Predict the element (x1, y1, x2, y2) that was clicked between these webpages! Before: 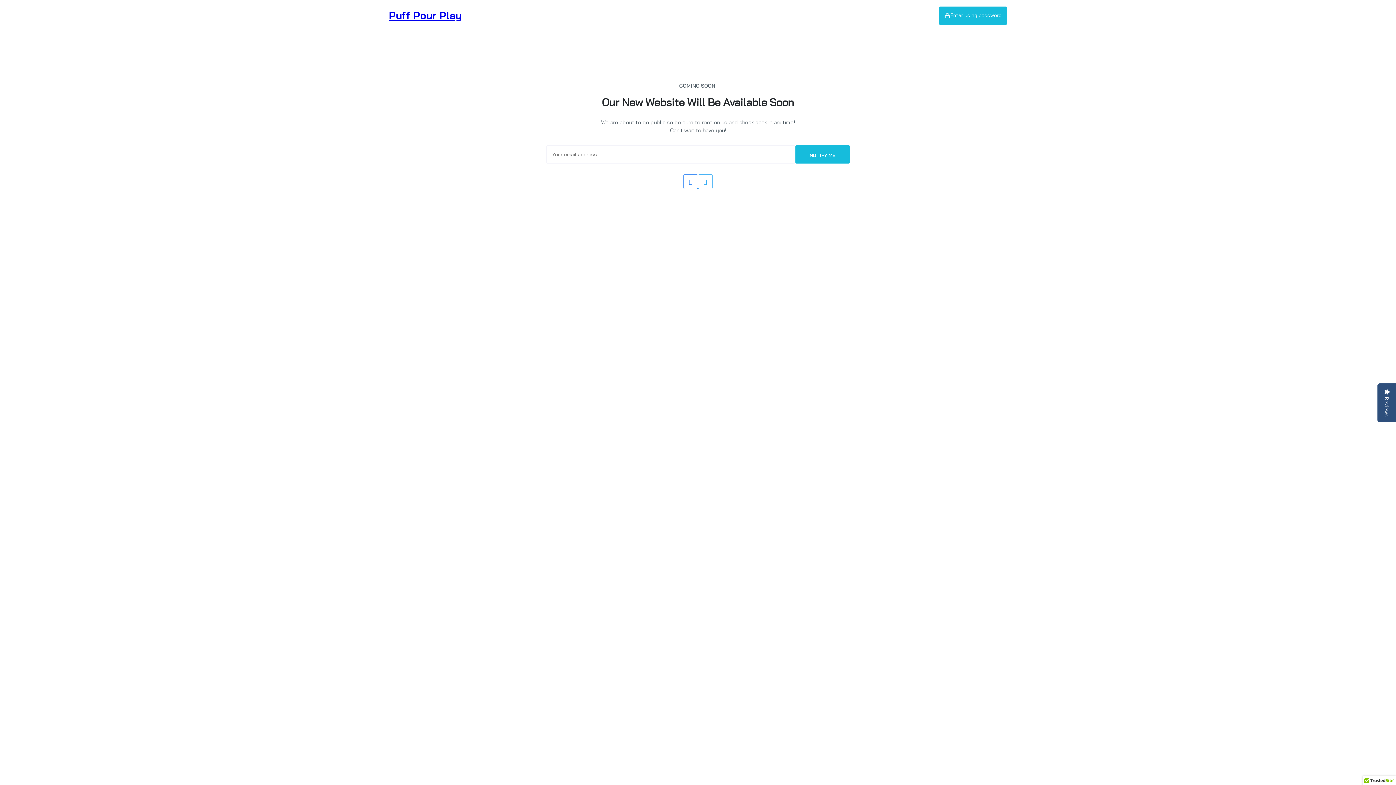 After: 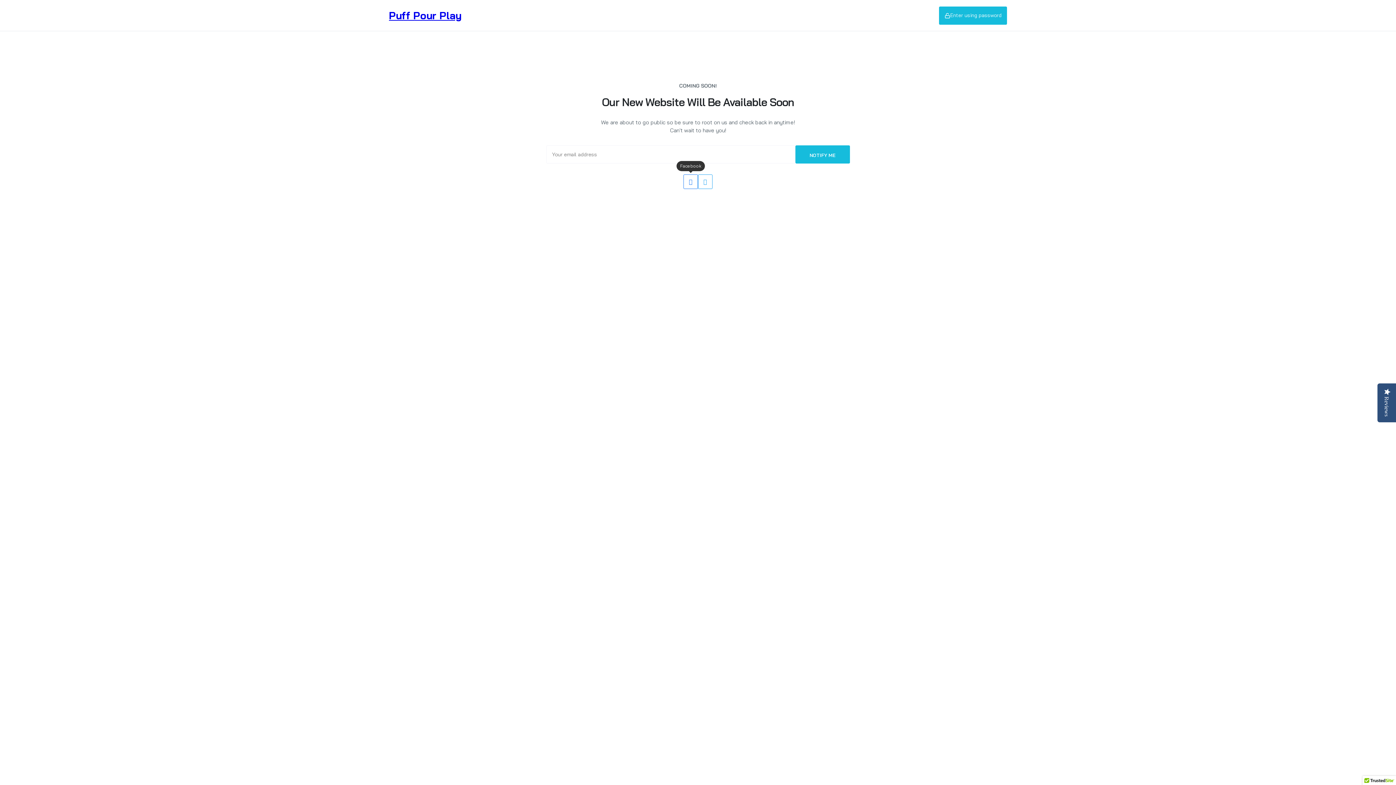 Action: bbox: (683, 174, 698, 189)